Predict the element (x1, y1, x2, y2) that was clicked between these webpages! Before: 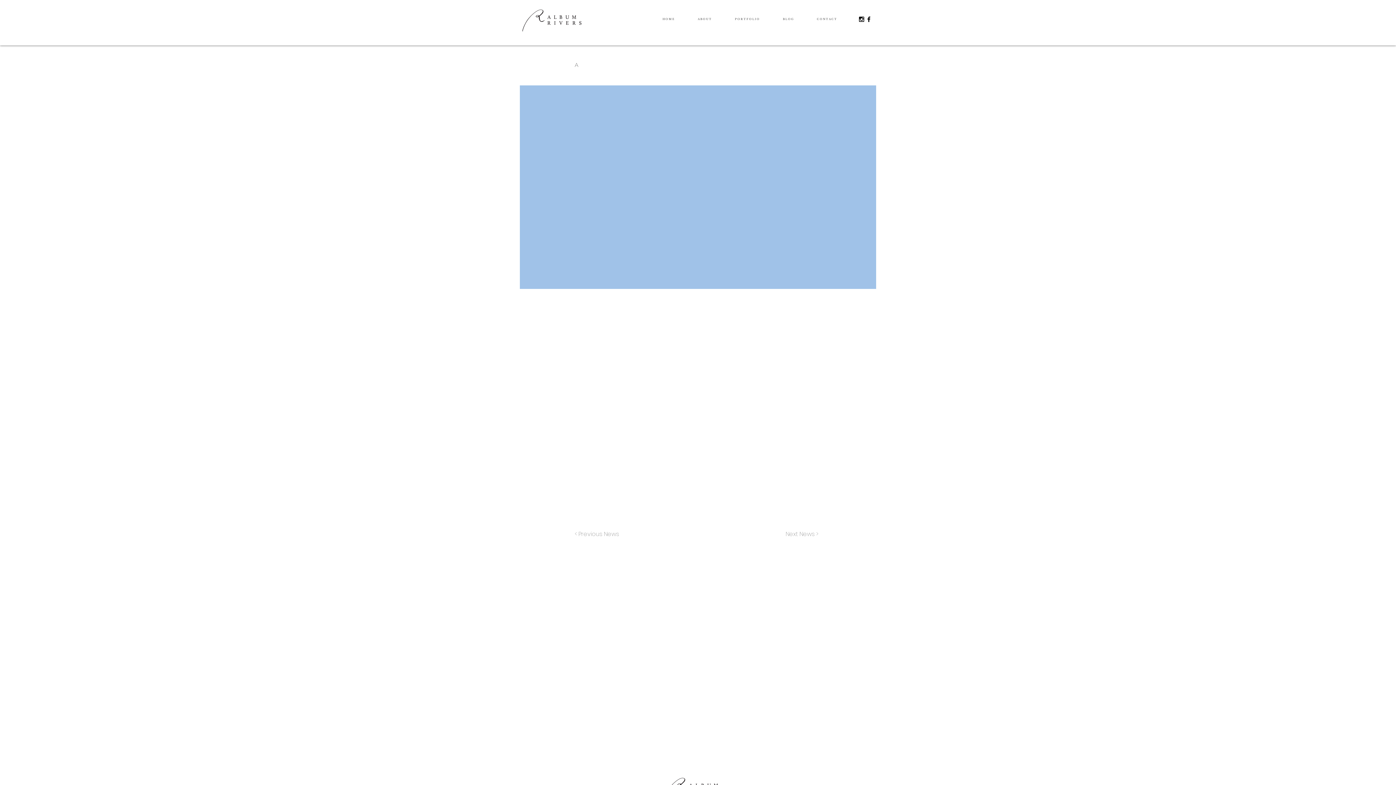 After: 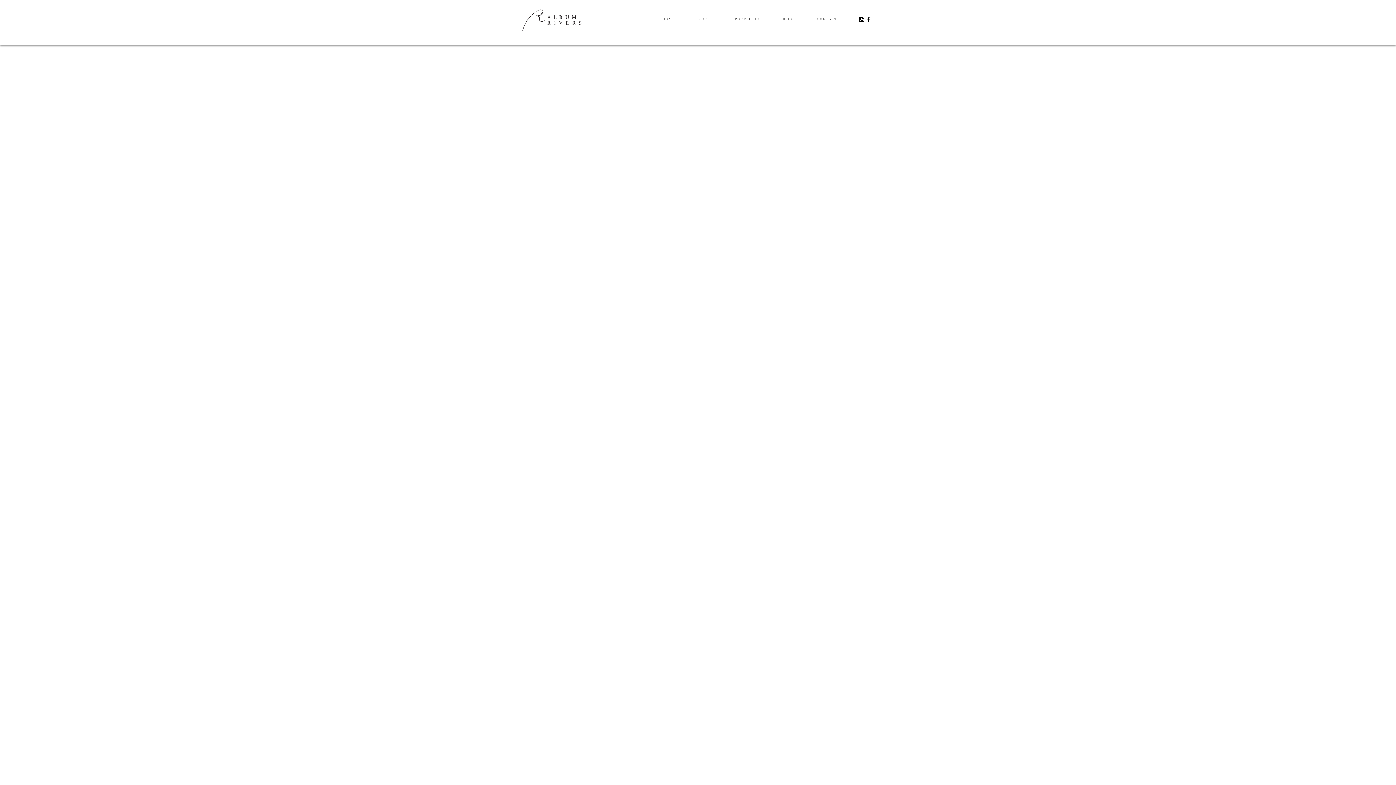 Action: bbox: (771, 12, 805, 26) label: B L O G